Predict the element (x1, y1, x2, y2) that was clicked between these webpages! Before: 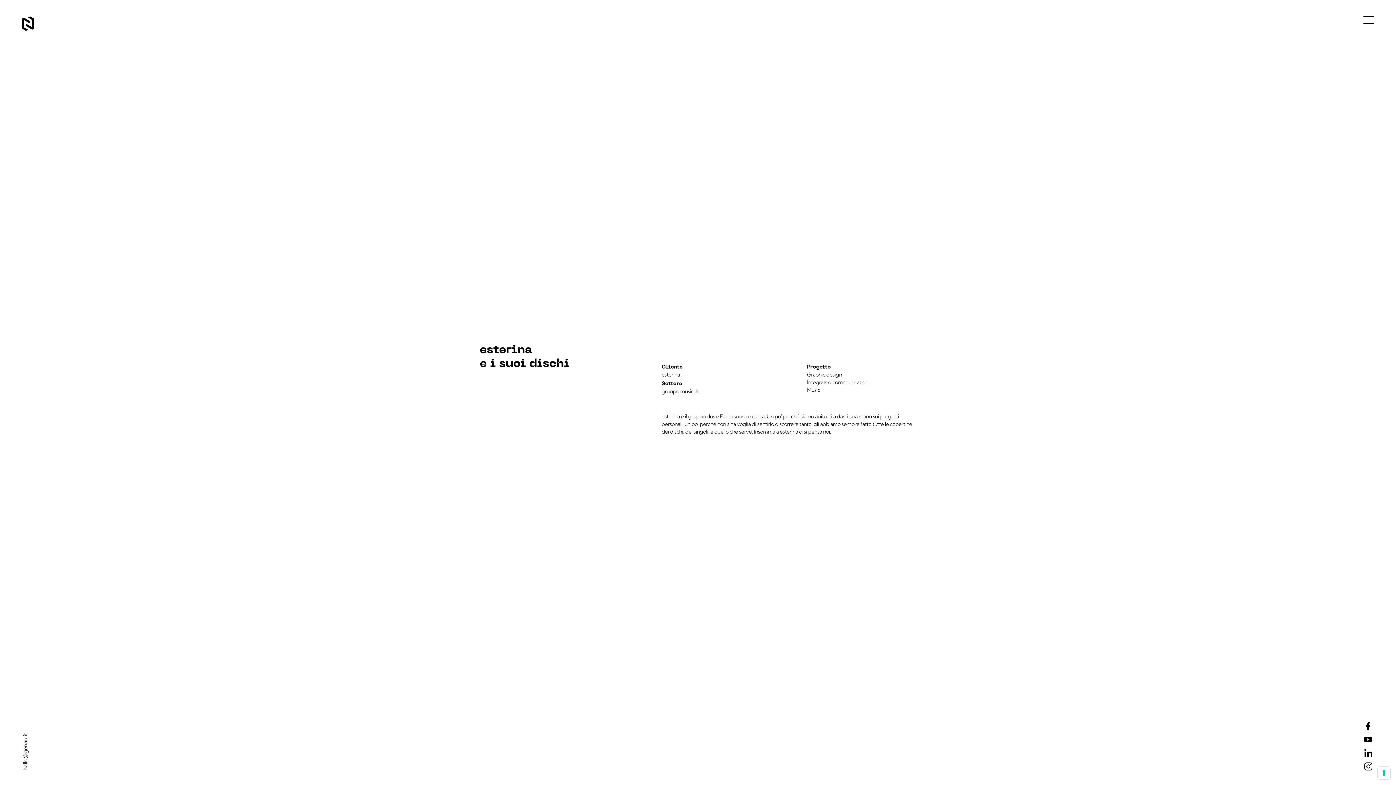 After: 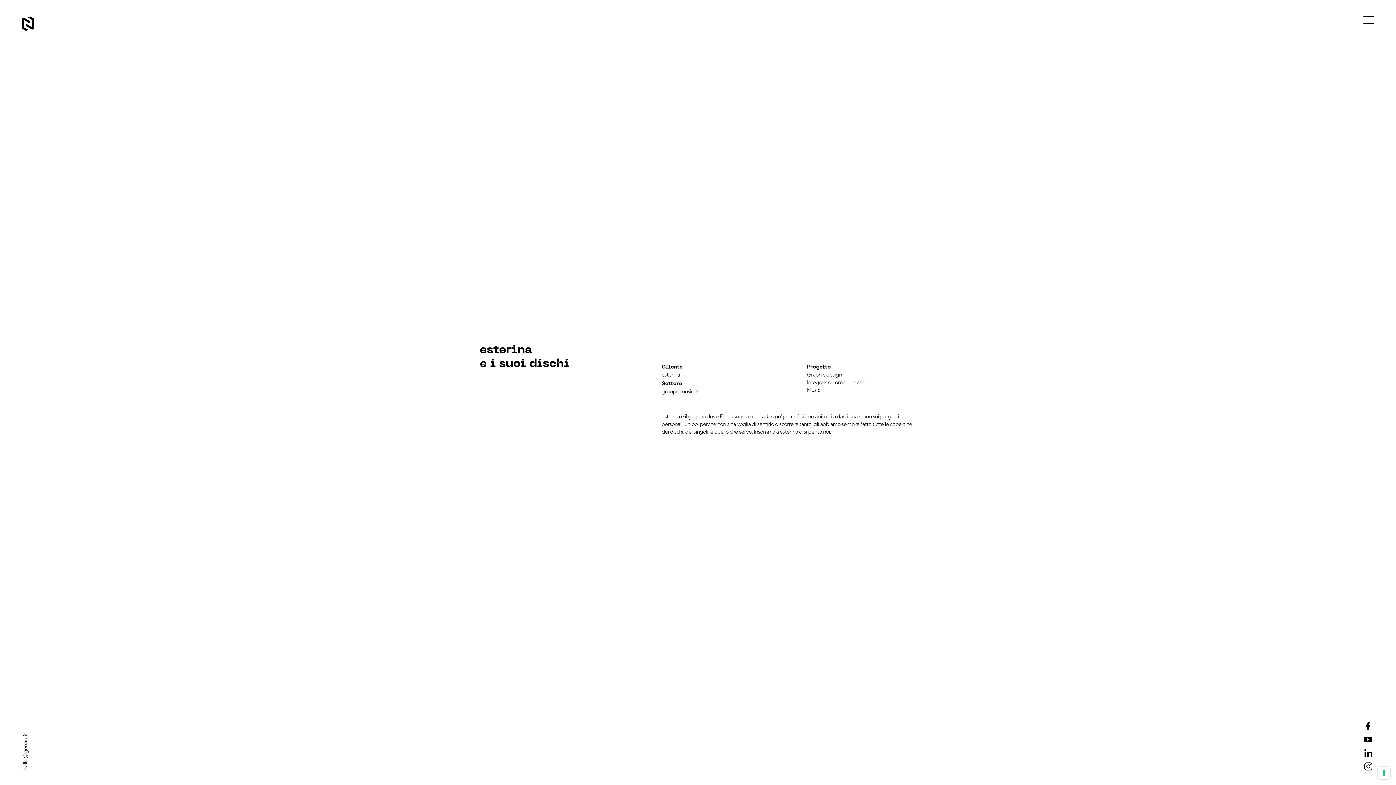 Action: bbox: (18, 740, 30, 746) label: hallo@genau.it